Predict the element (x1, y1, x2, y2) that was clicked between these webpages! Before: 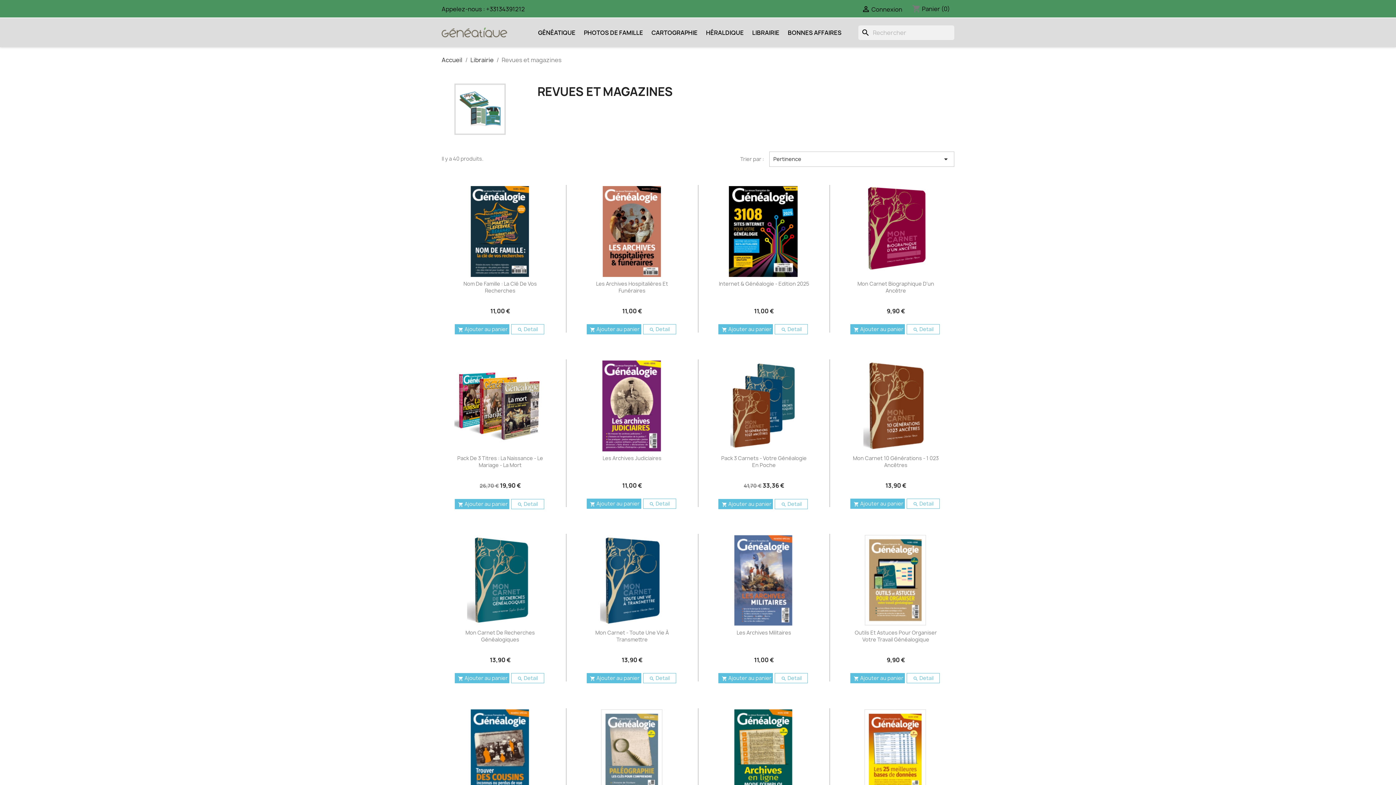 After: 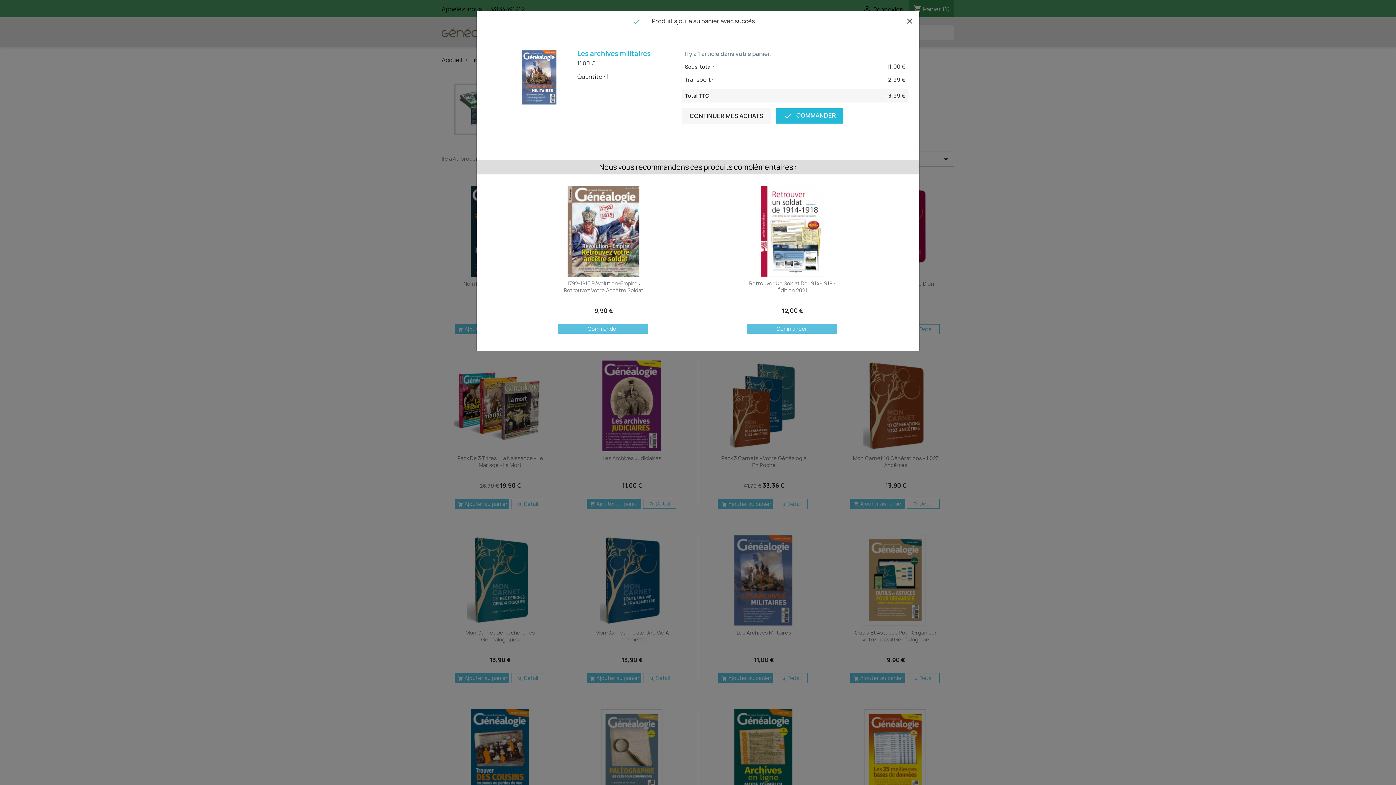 Action: bbox: (718, 673, 773, 683) label:  Ajouter au panier